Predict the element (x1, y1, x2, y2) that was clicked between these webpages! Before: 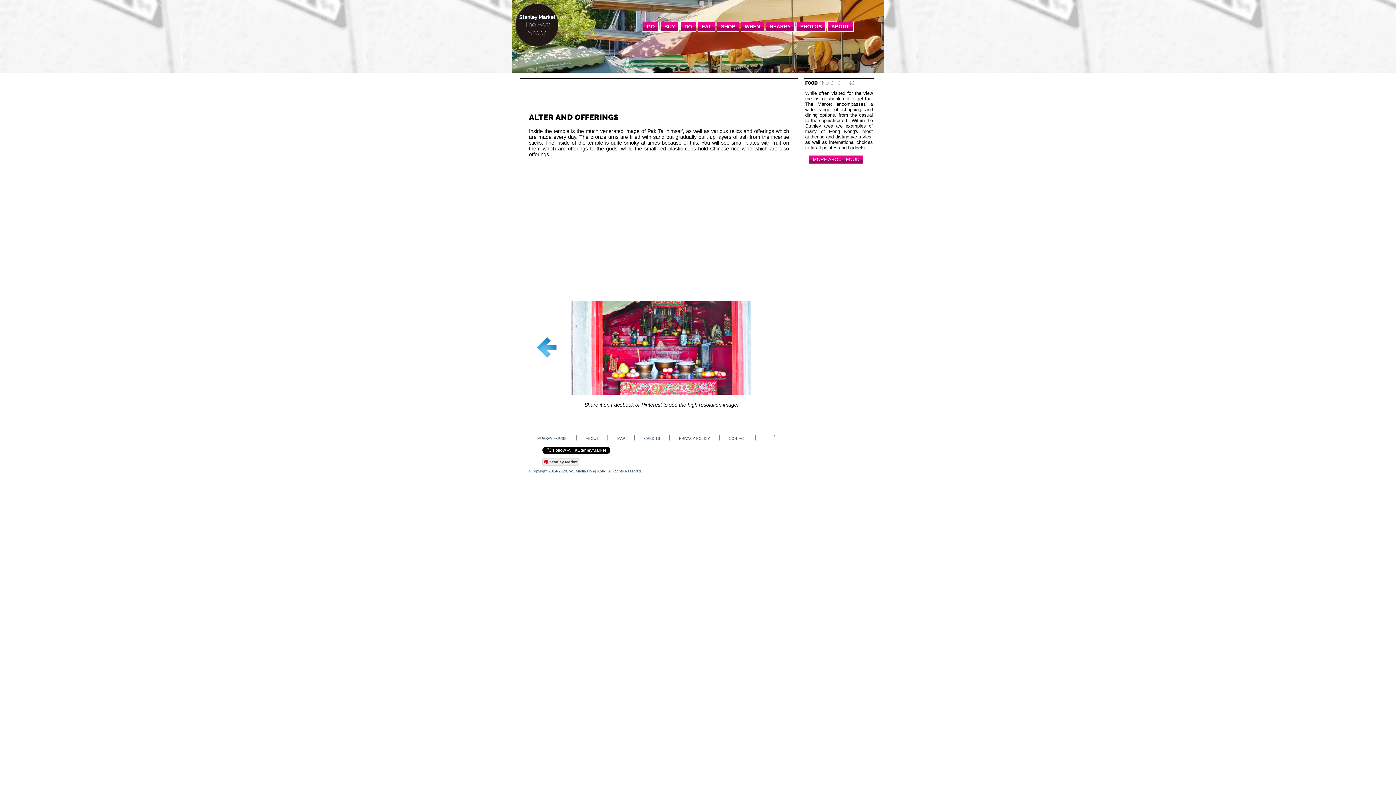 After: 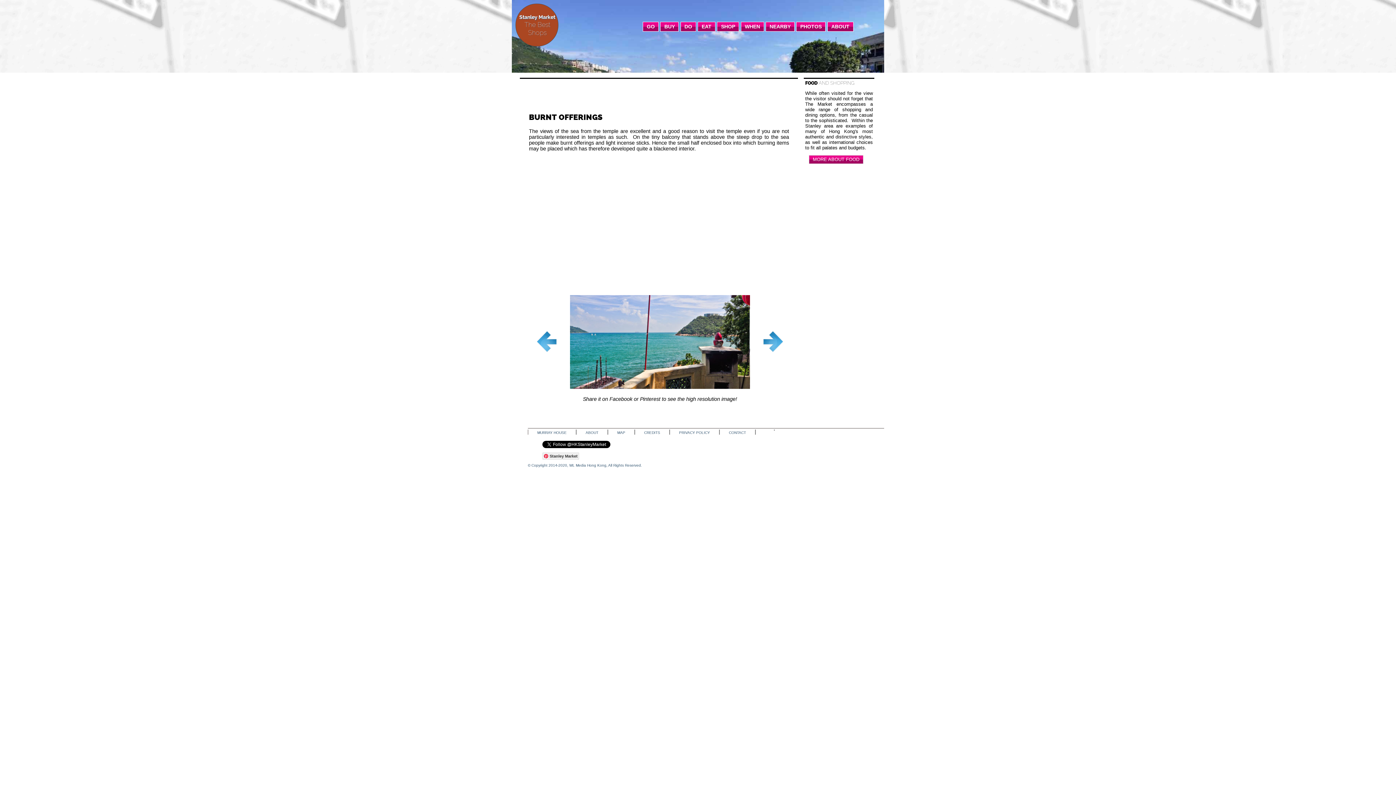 Action: bbox: (529, 360, 564, 366)